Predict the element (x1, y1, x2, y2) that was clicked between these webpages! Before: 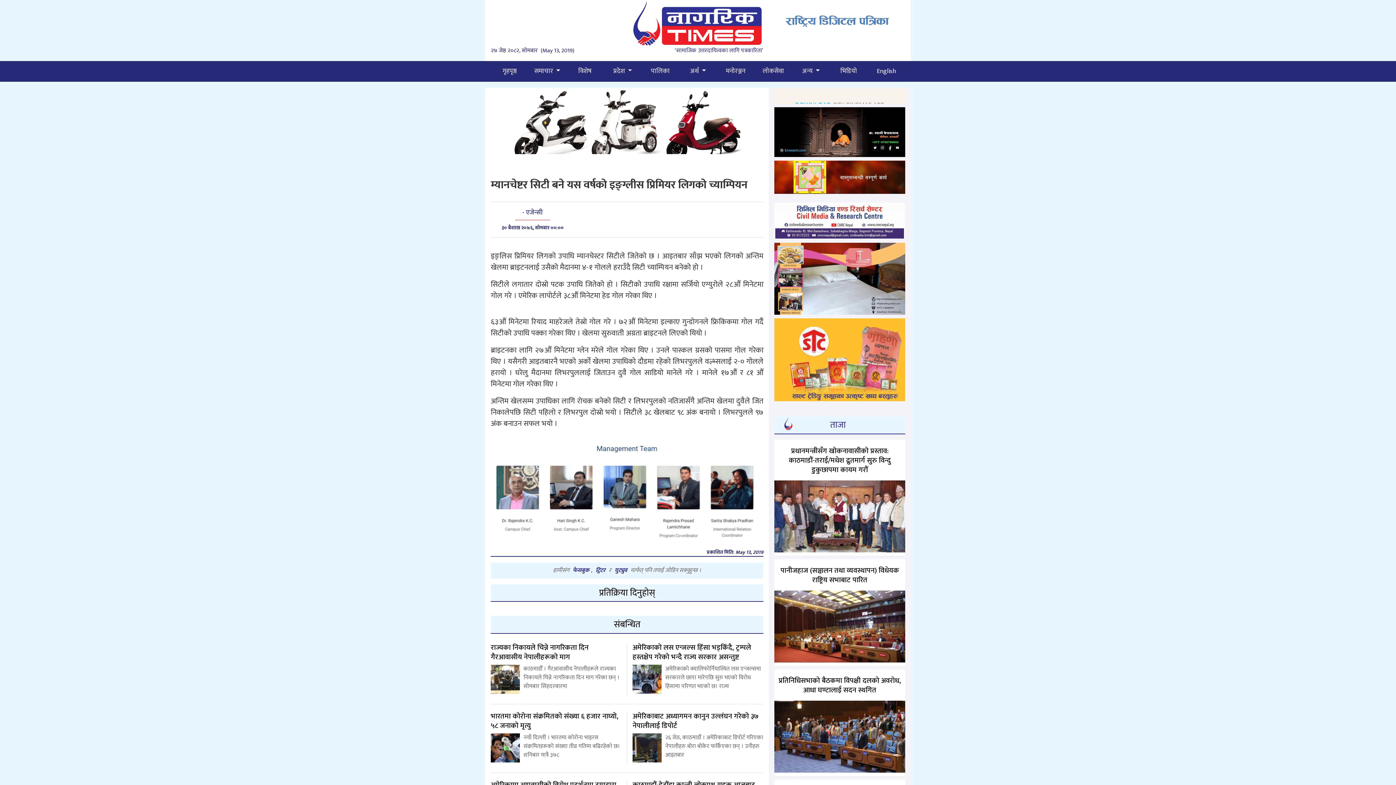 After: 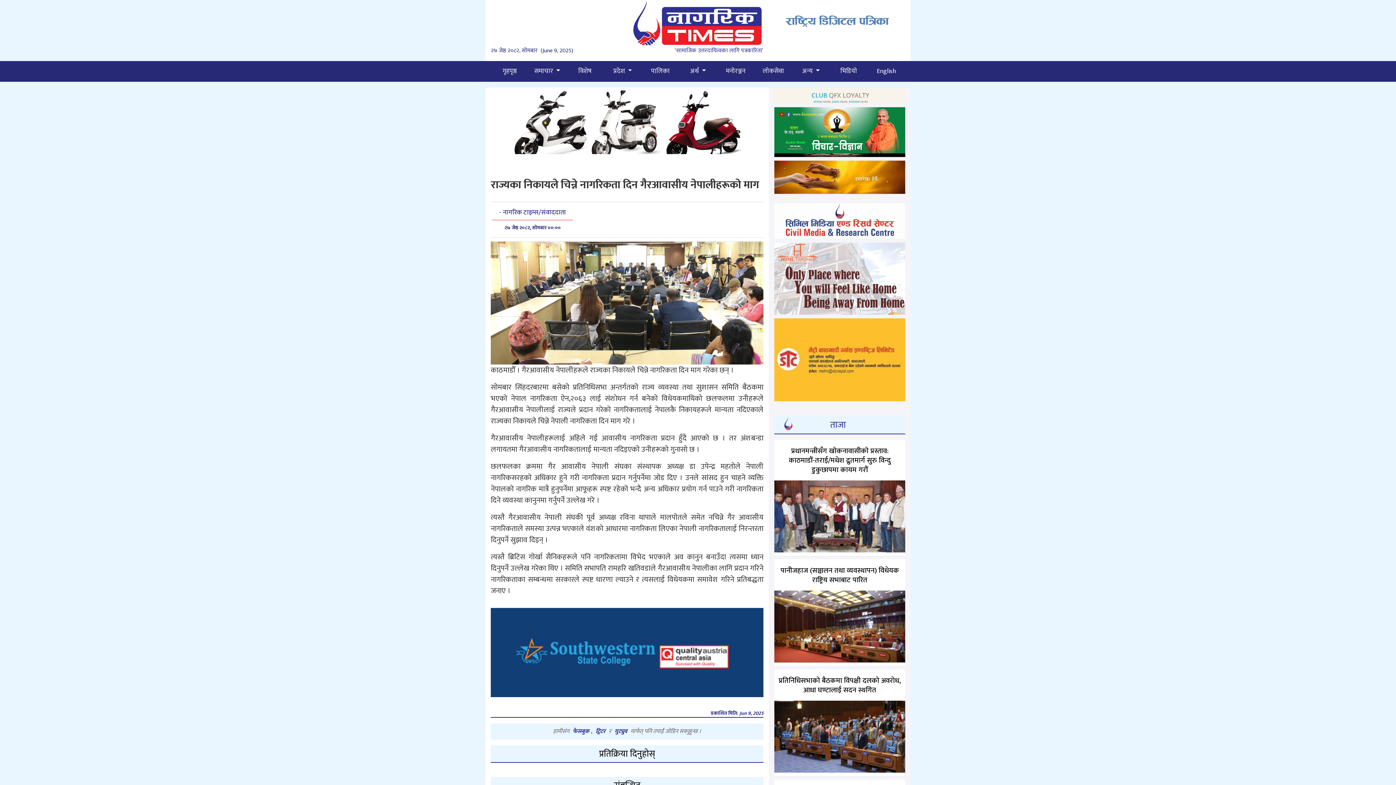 Action: label: राज्यका निकायले चिन्ने नागरिकता दिन गैरआवासीय नेपालीहरूको माग

काठमाडौँ । गैरआवासीय नेपालीहरूले राज्यका निकायले चिन्ने नागरिकता दिन माग गरेका छन् । सोमबार सिंहदरबारमा bbox: (490, 643, 621, 691)